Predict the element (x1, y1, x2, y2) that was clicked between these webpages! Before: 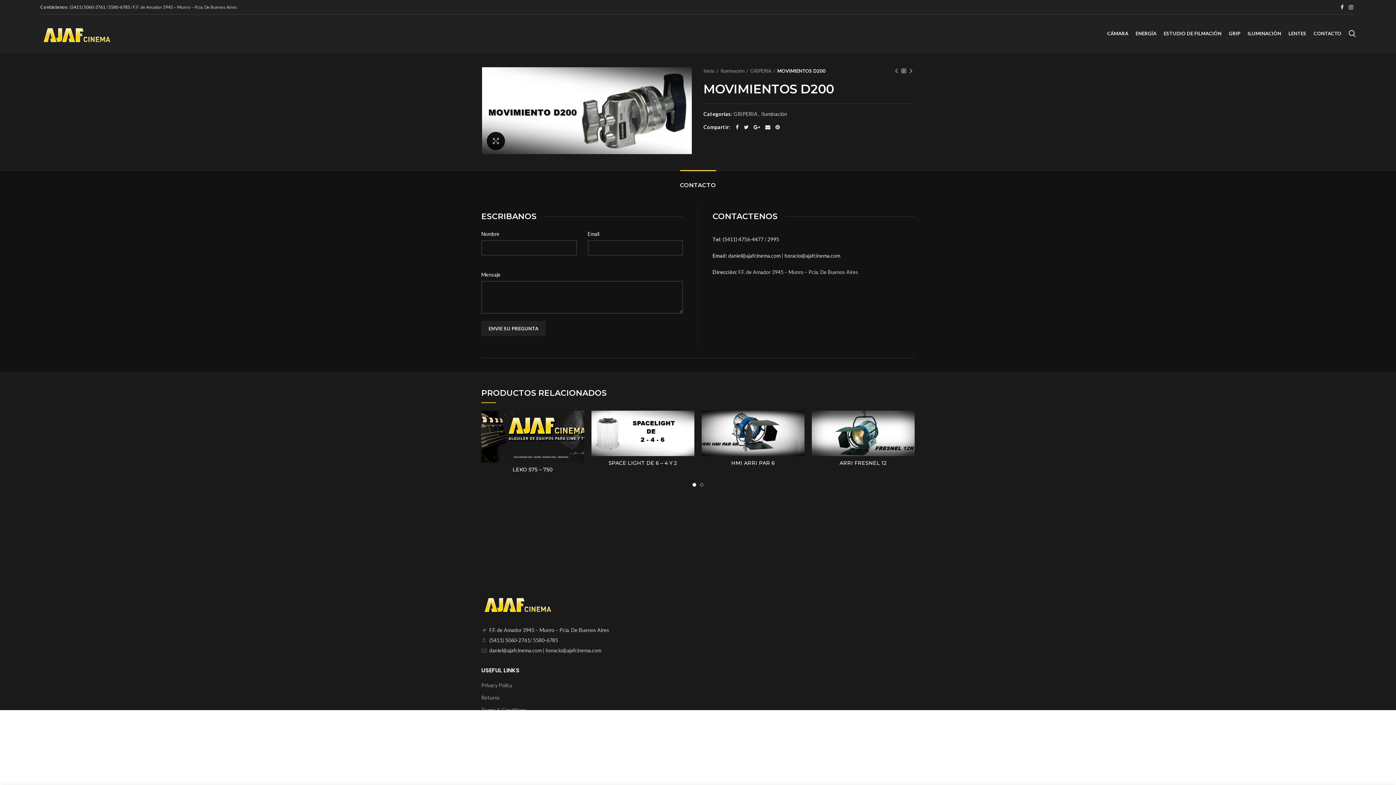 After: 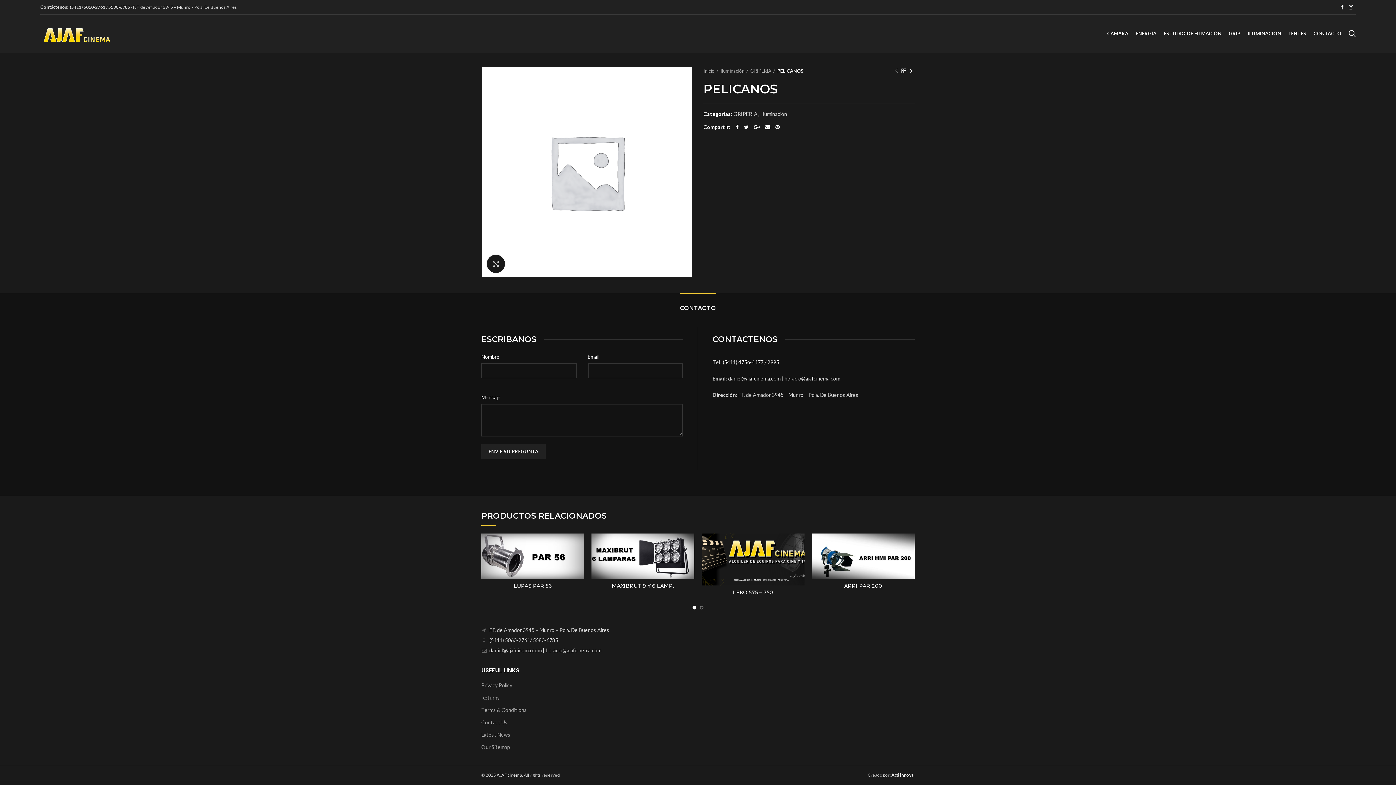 Action: bbox: (893, 67, 900, 74) label: Previous product